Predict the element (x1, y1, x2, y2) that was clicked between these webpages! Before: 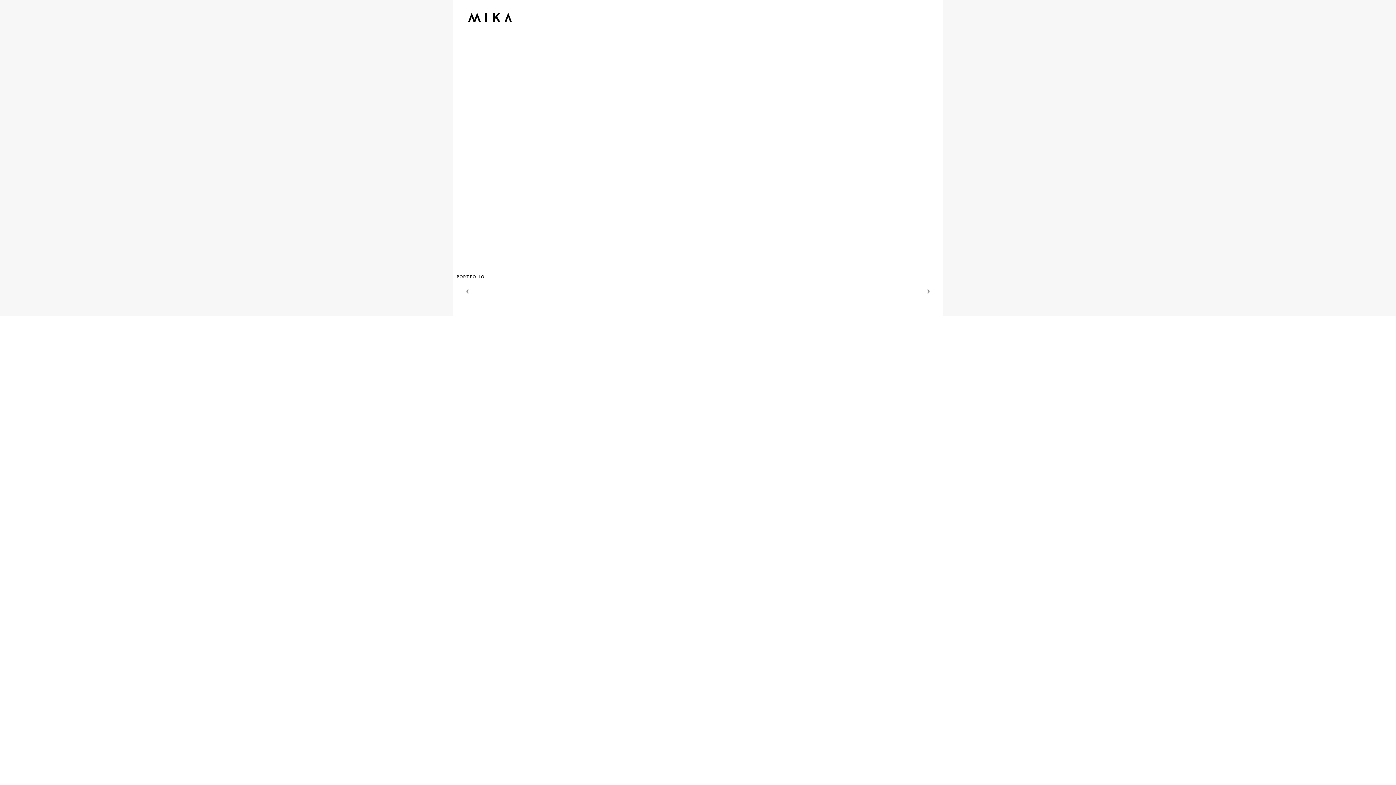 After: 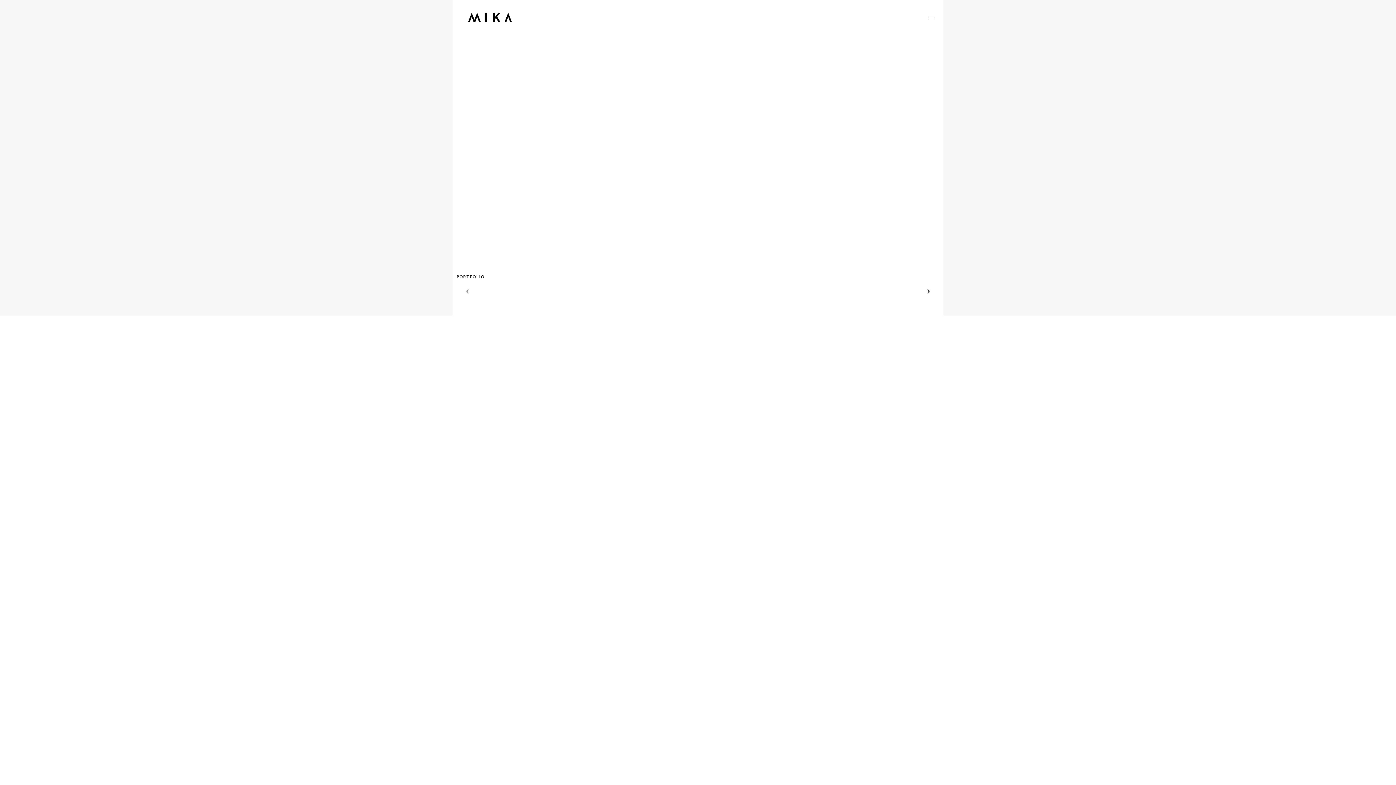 Action: bbox: (917, 288, 939, 299)